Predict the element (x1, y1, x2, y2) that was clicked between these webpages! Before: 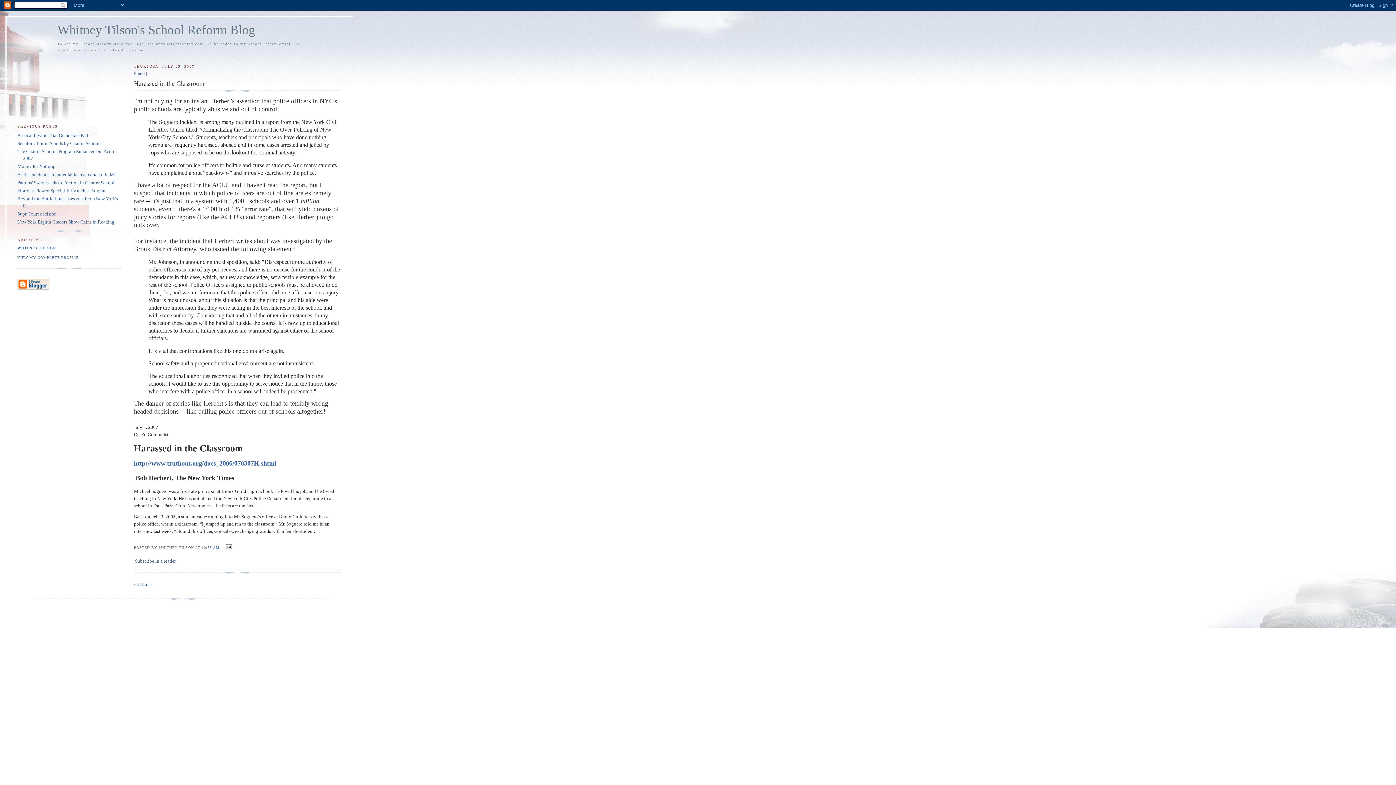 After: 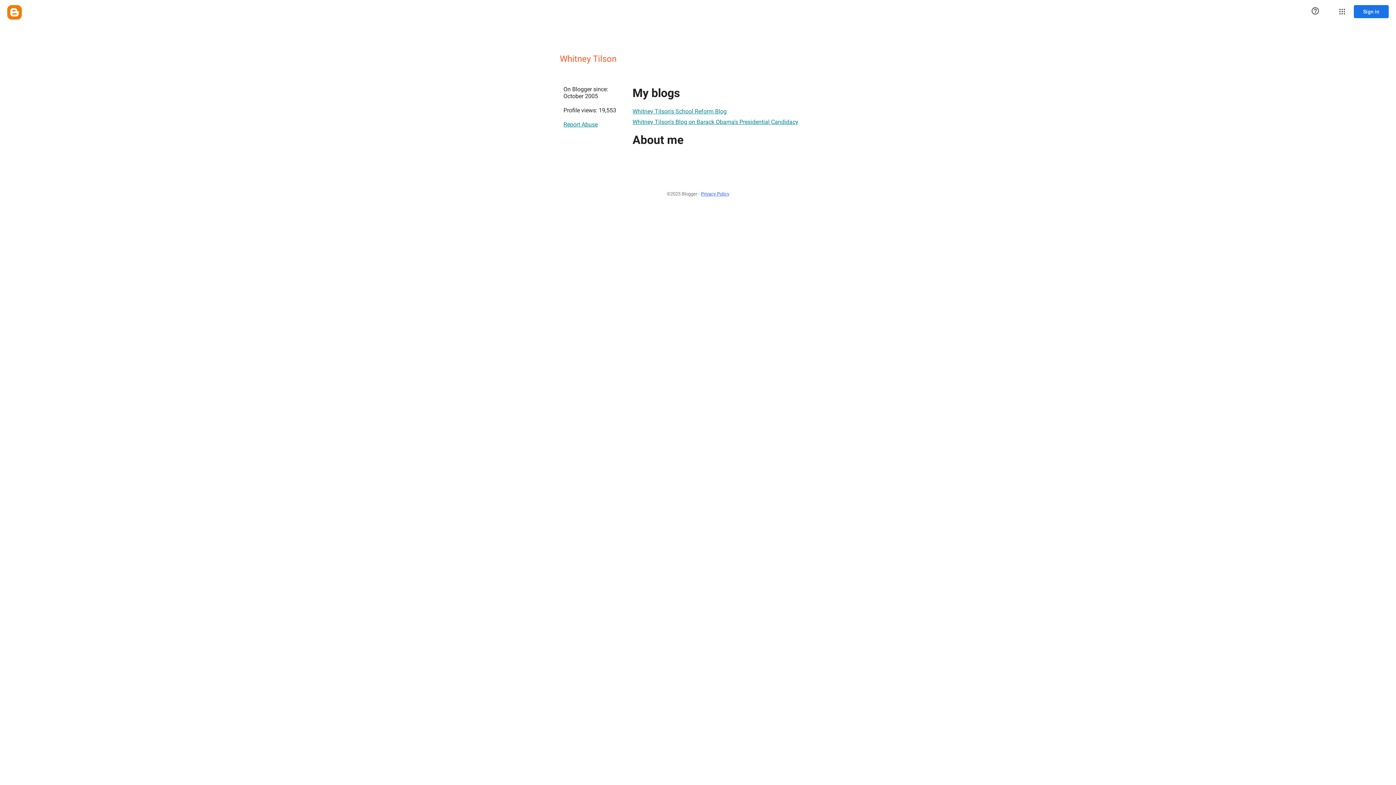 Action: bbox: (17, 246, 56, 250) label: WHITNEY TILSON